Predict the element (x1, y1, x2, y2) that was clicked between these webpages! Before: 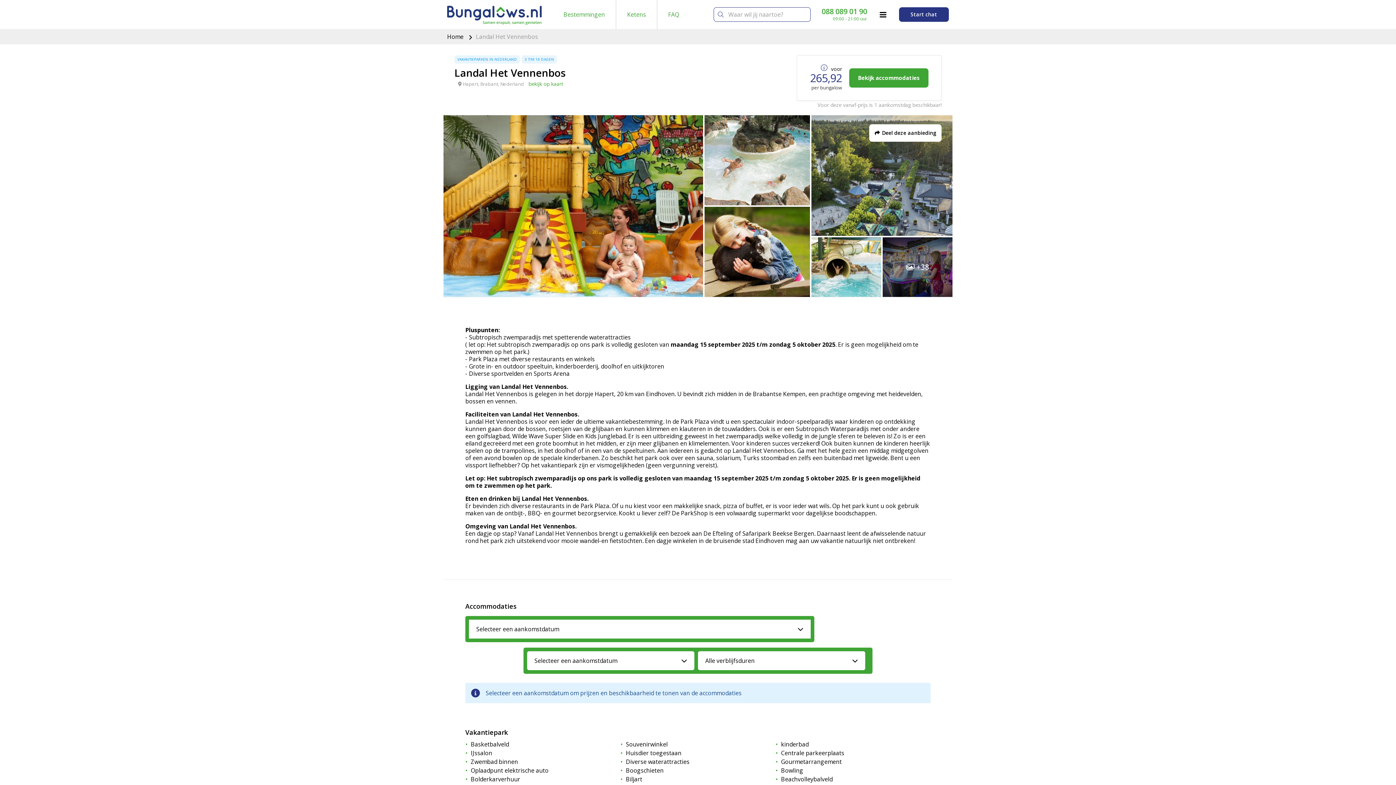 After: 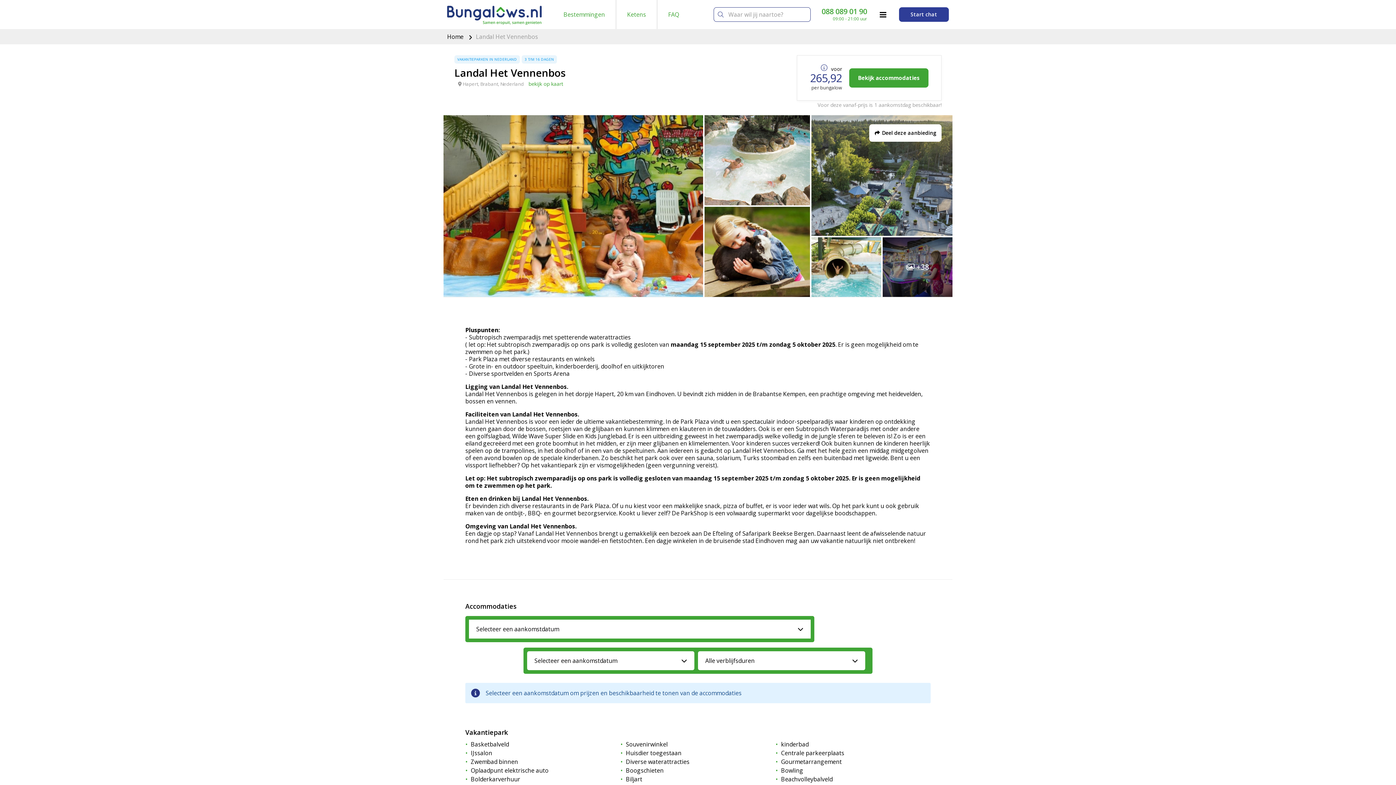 Action: label: Start chat bbox: (899, 7, 949, 21)